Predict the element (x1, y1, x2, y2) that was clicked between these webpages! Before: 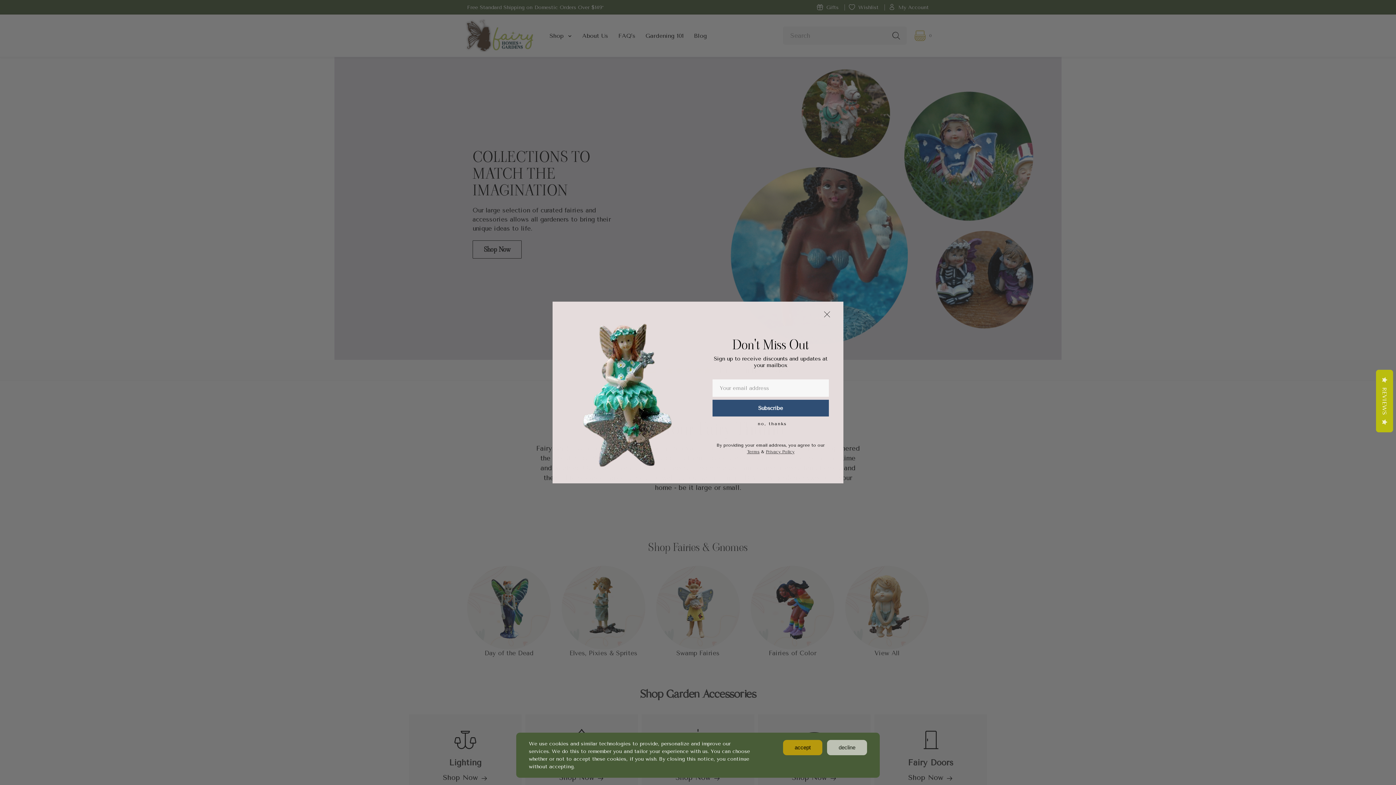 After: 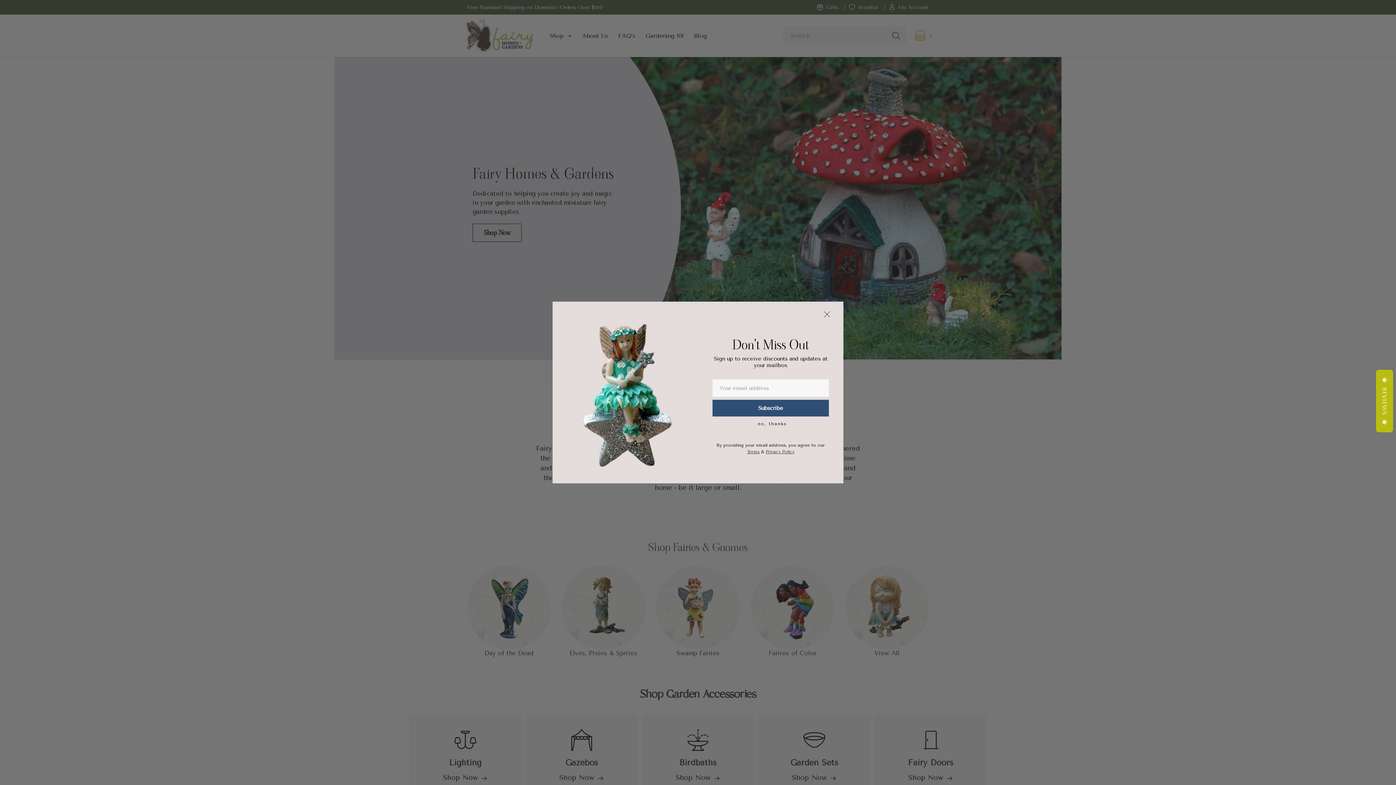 Action: label: decline bbox: (827, 740, 867, 755)